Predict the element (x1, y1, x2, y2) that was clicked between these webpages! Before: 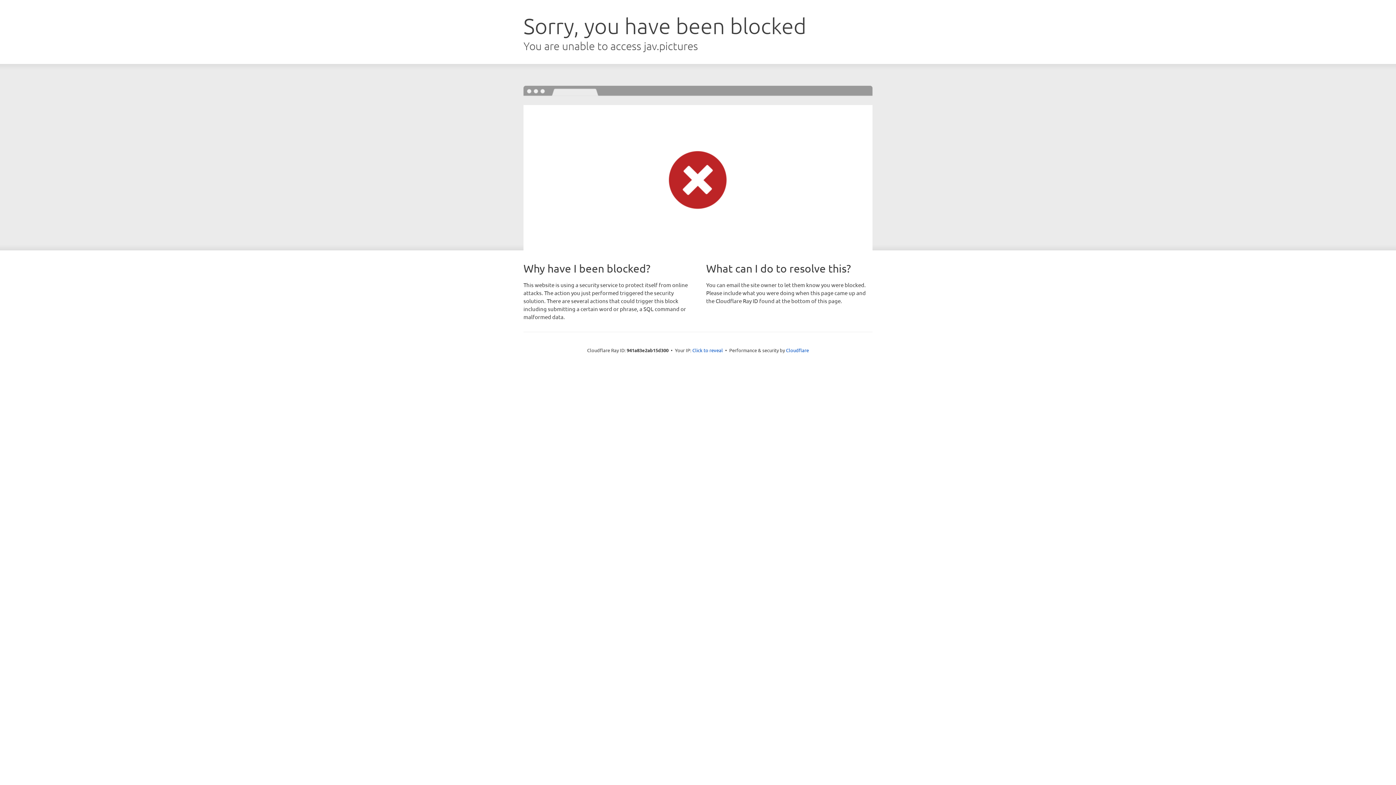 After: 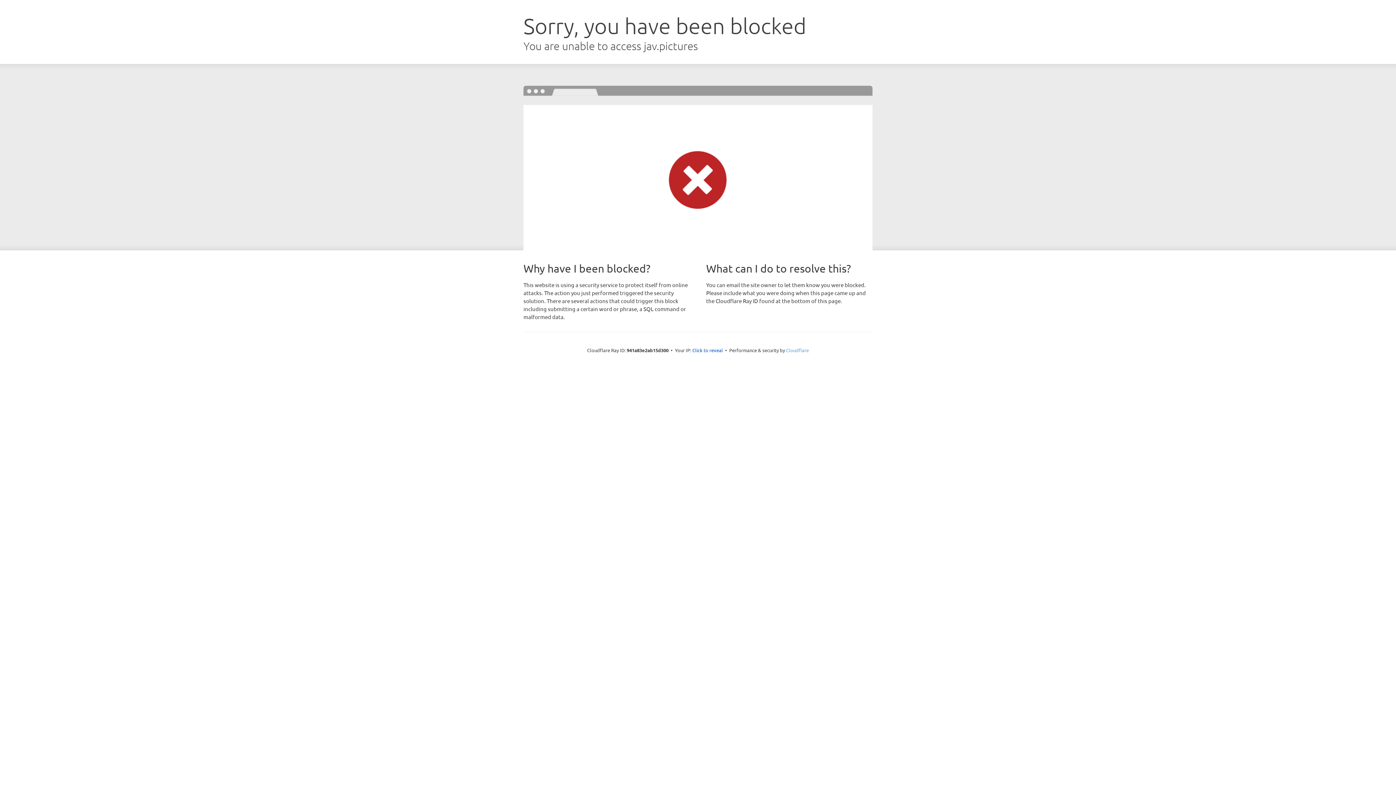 Action: label: Cloudflare bbox: (786, 347, 809, 353)